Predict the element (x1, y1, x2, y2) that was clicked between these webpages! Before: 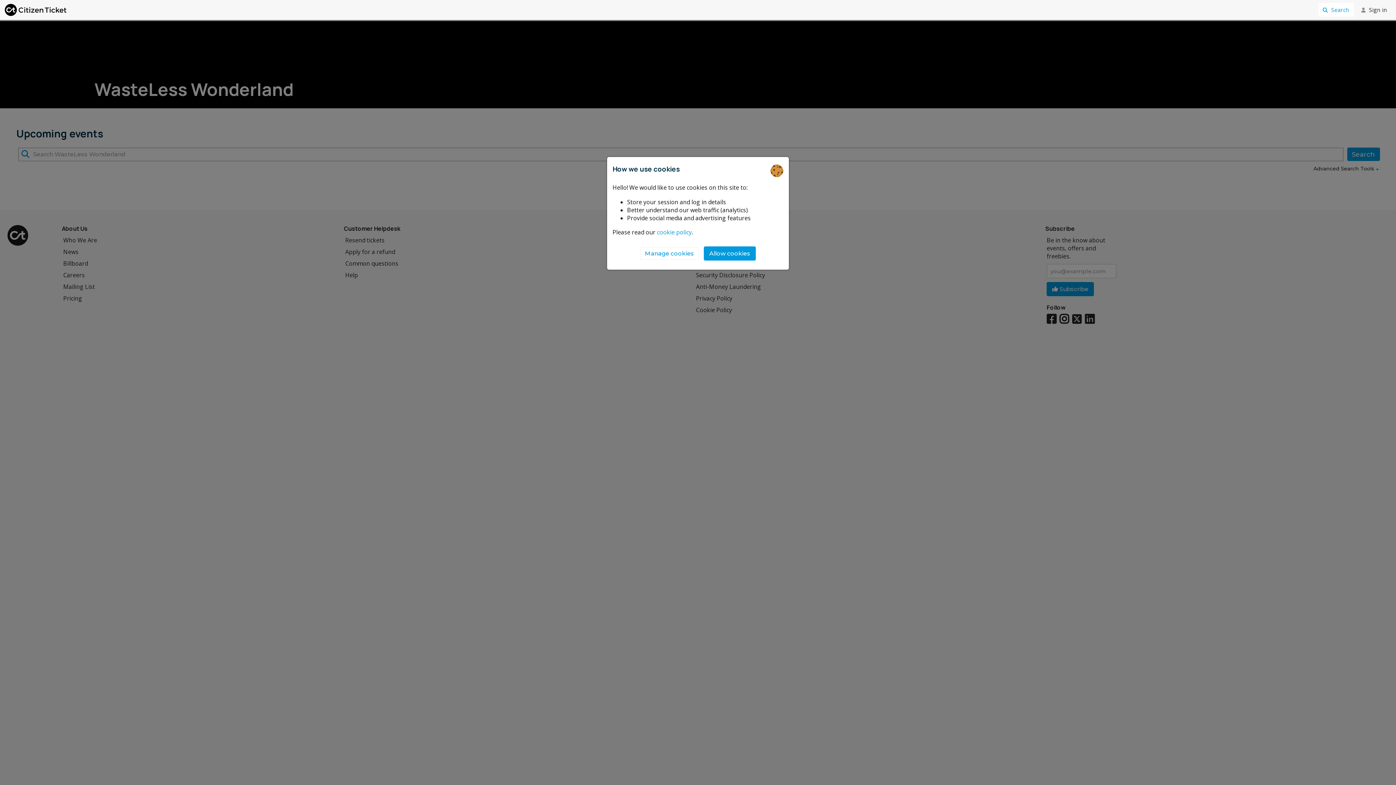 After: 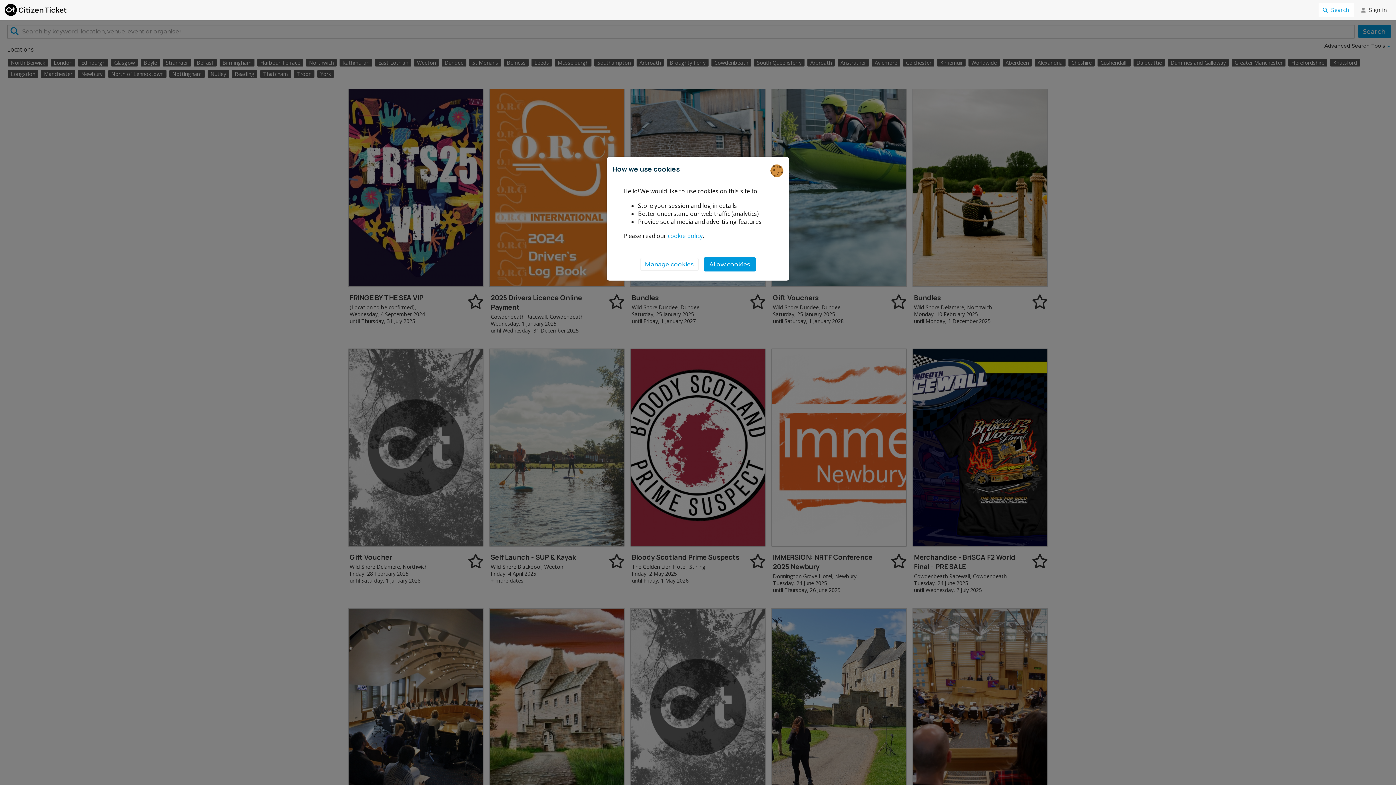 Action: bbox: (1318, 2, 1354, 16) label:  Search